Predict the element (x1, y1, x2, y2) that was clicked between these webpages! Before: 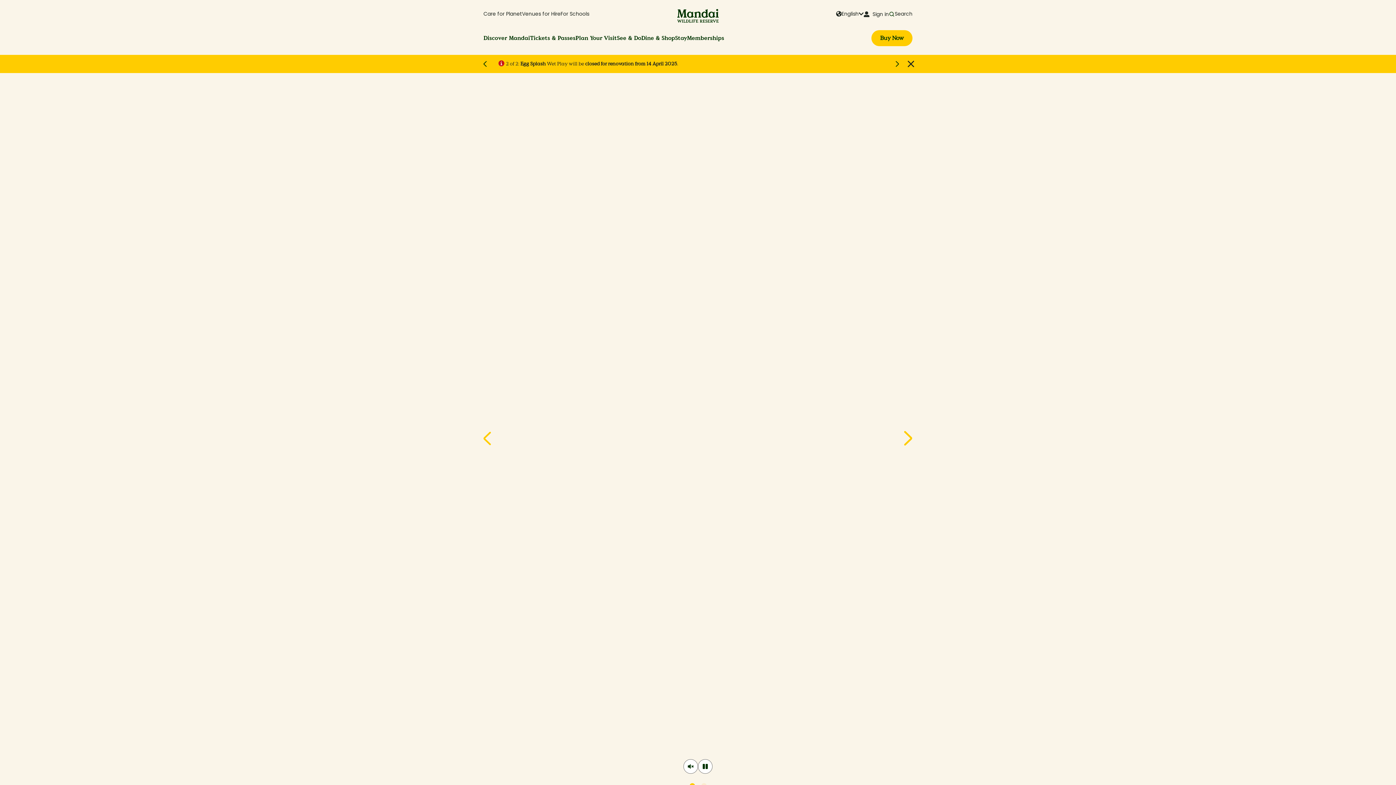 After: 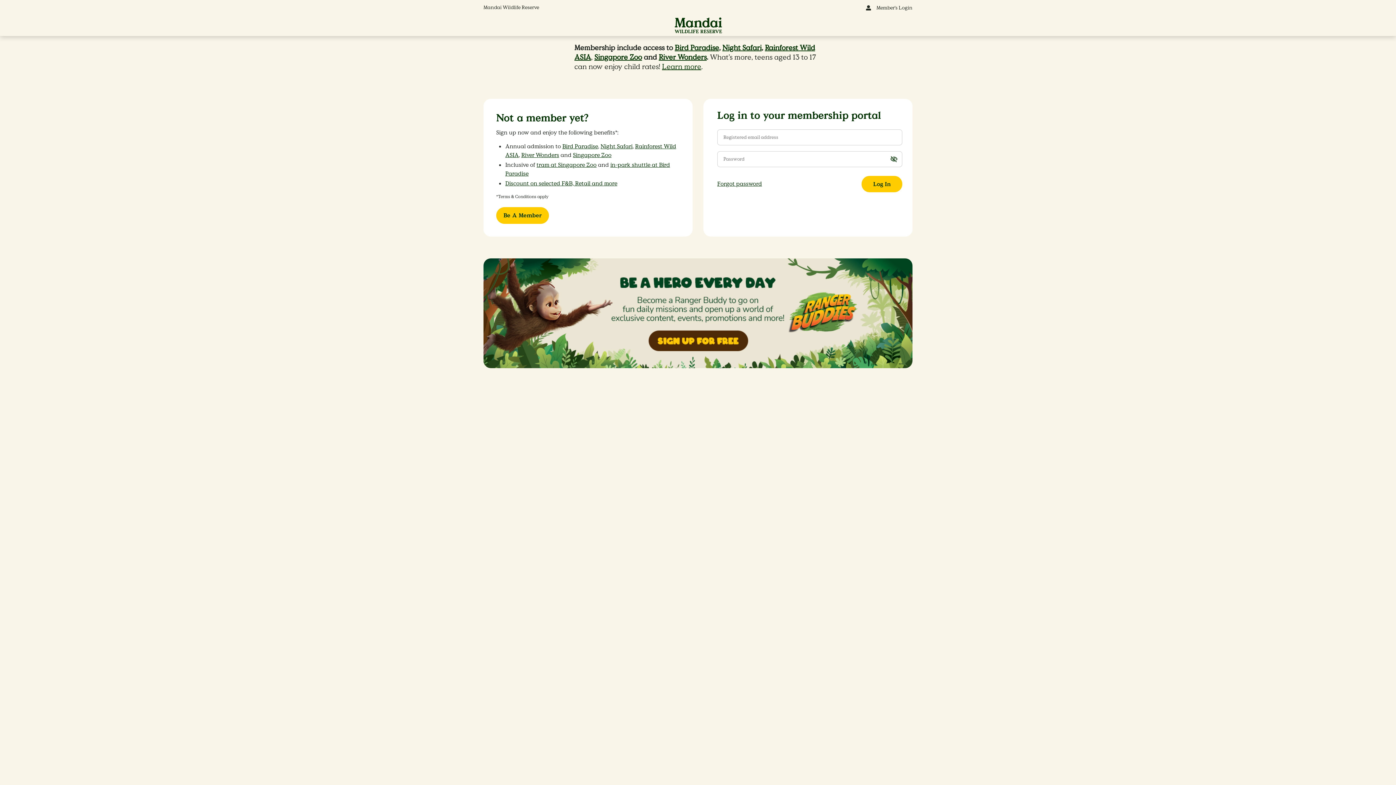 Action: bbox: (864, 10, 889, 18) label:   Sign in